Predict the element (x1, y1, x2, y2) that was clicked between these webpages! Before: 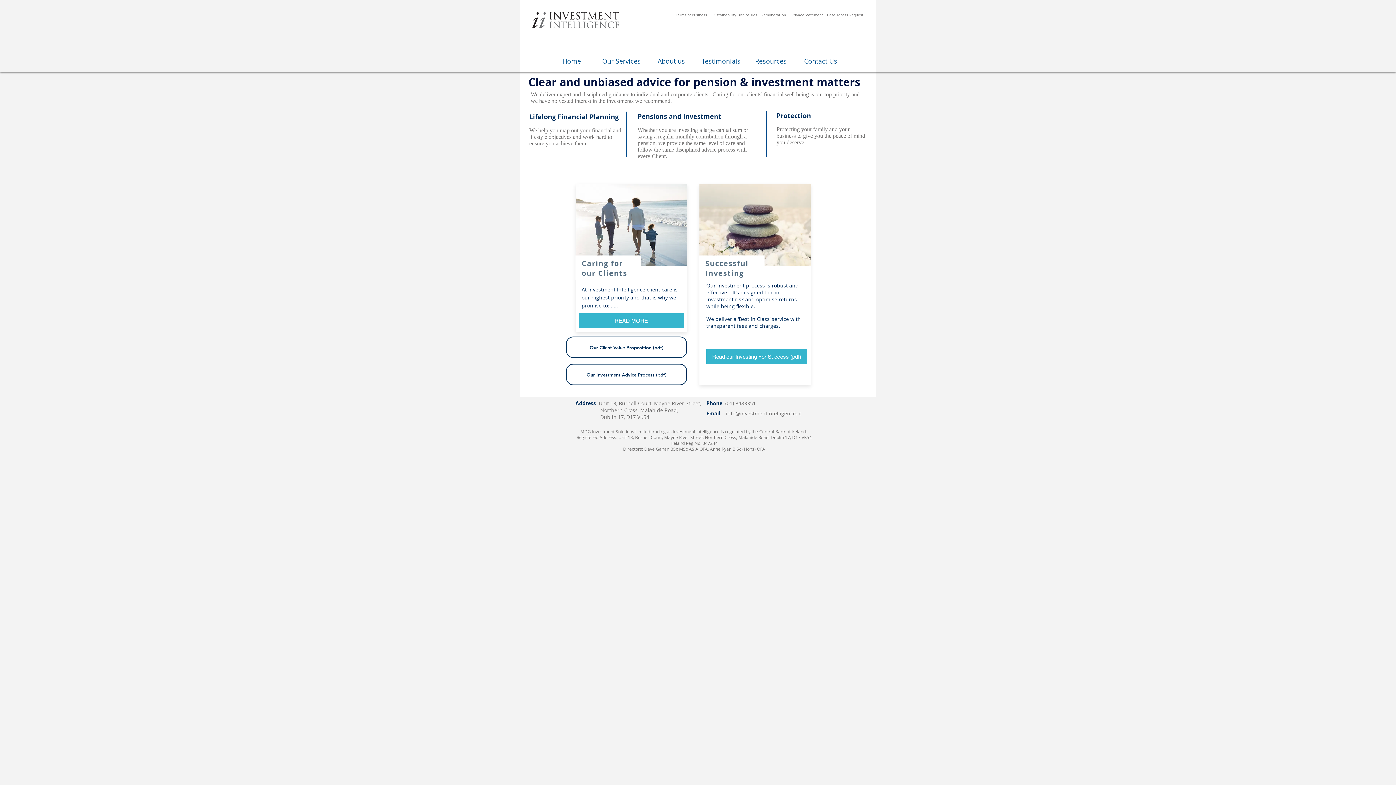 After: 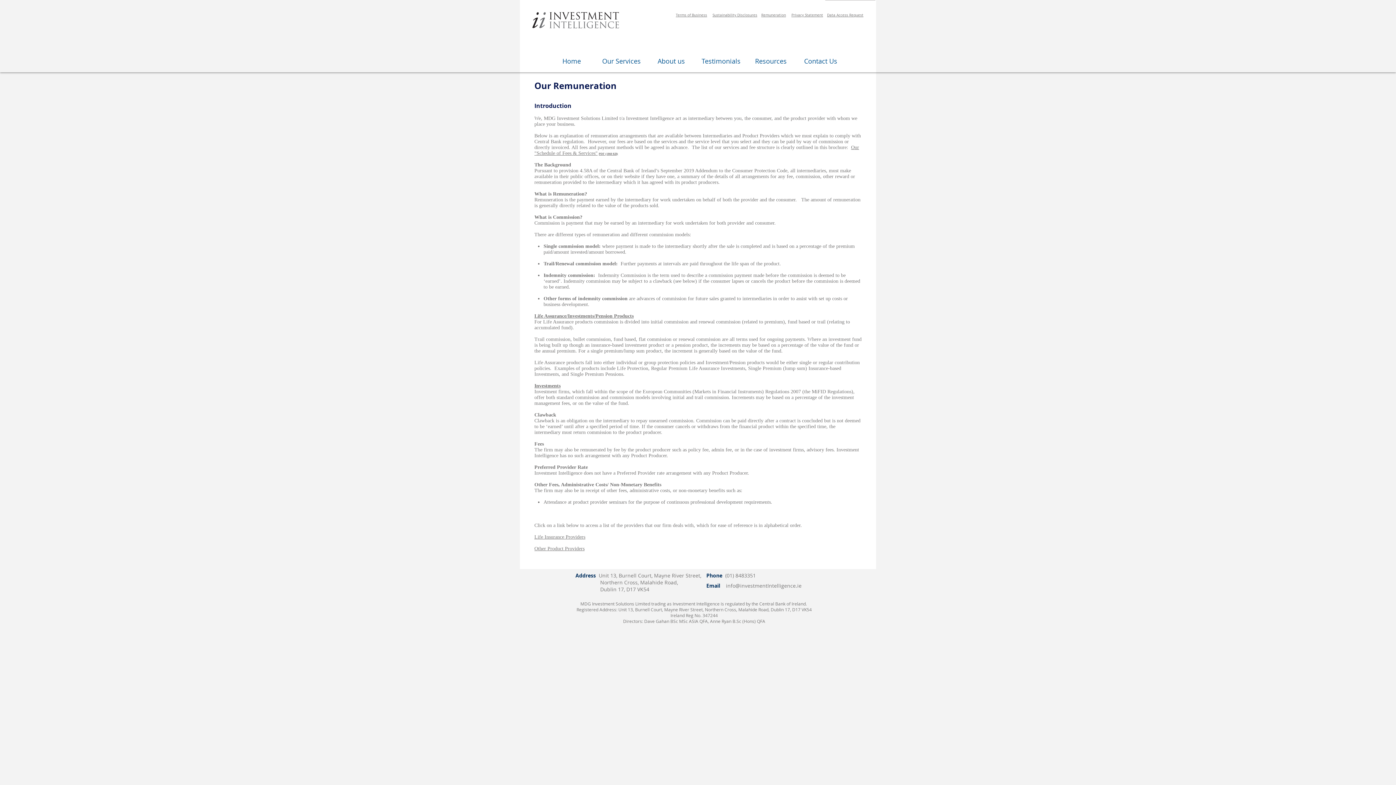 Action: label: Remuneration bbox: (761, 12, 786, 17)